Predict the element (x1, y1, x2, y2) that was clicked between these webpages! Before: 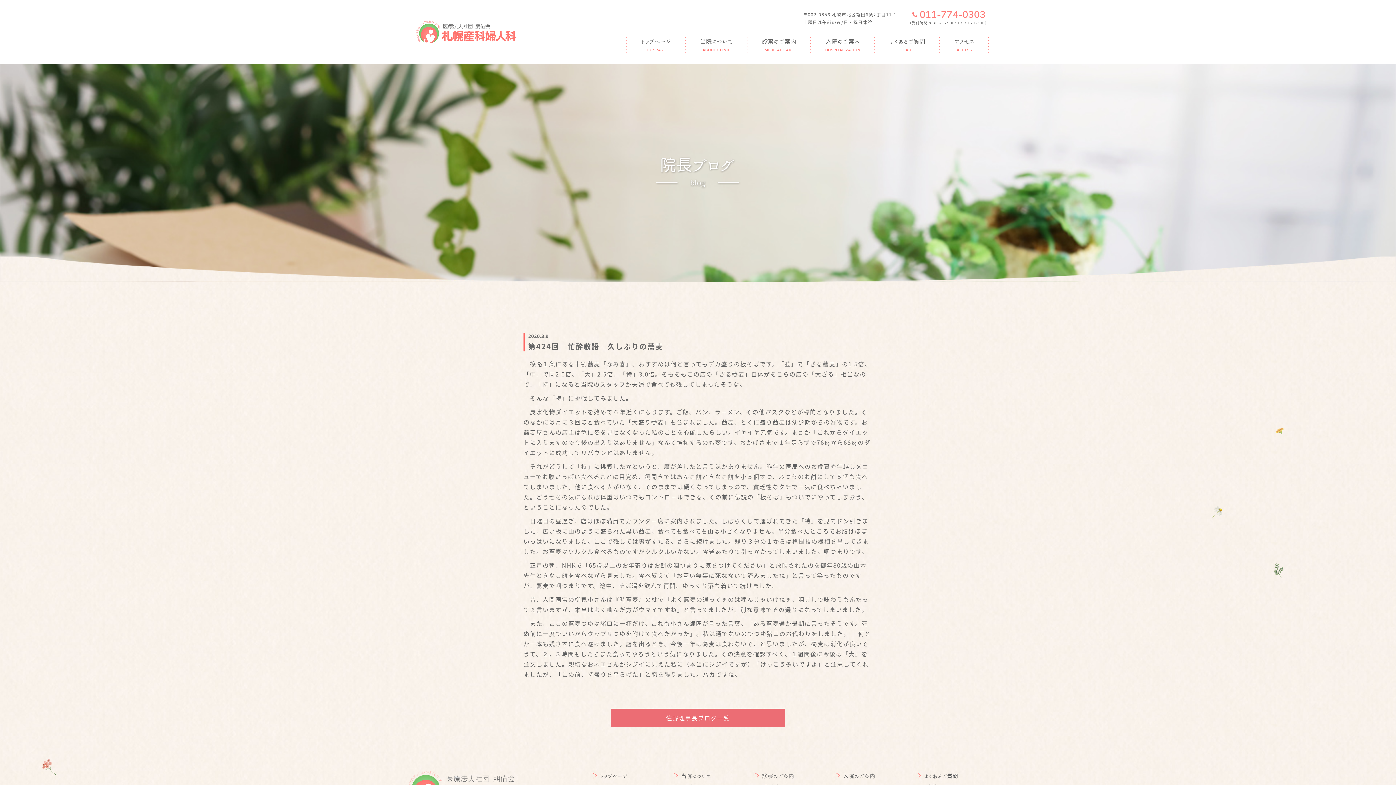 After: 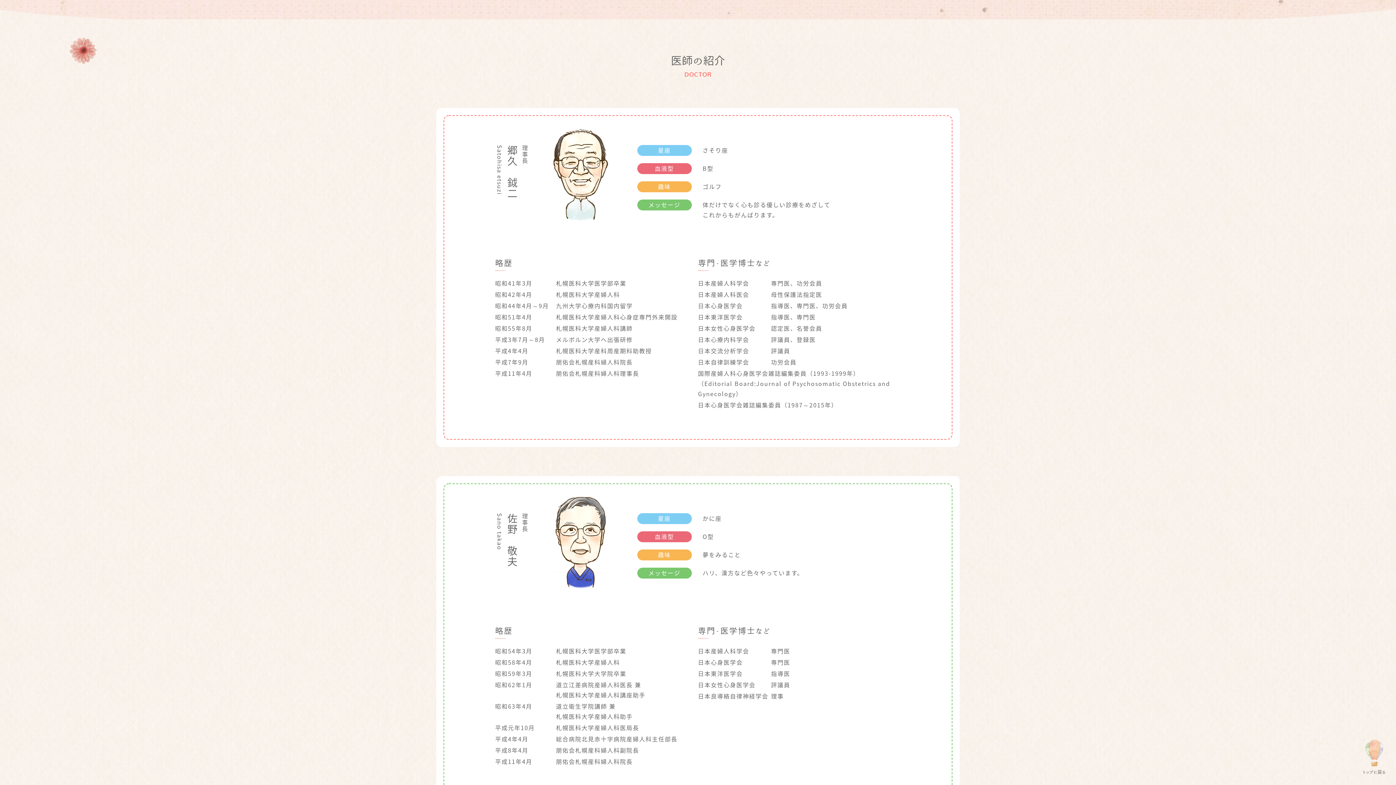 Action: label: 医師の紹介
DOCTOR bbox: (649, 78, 721, 101)